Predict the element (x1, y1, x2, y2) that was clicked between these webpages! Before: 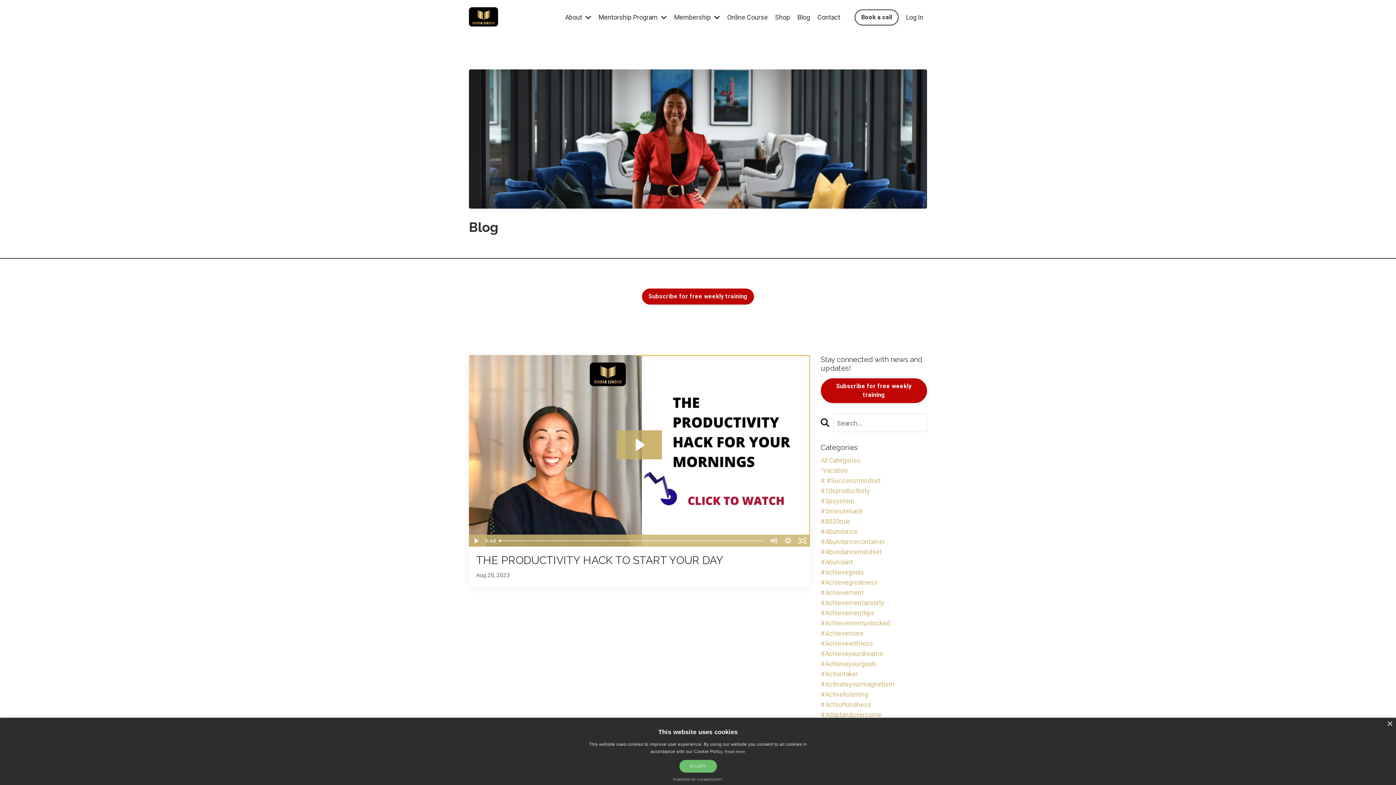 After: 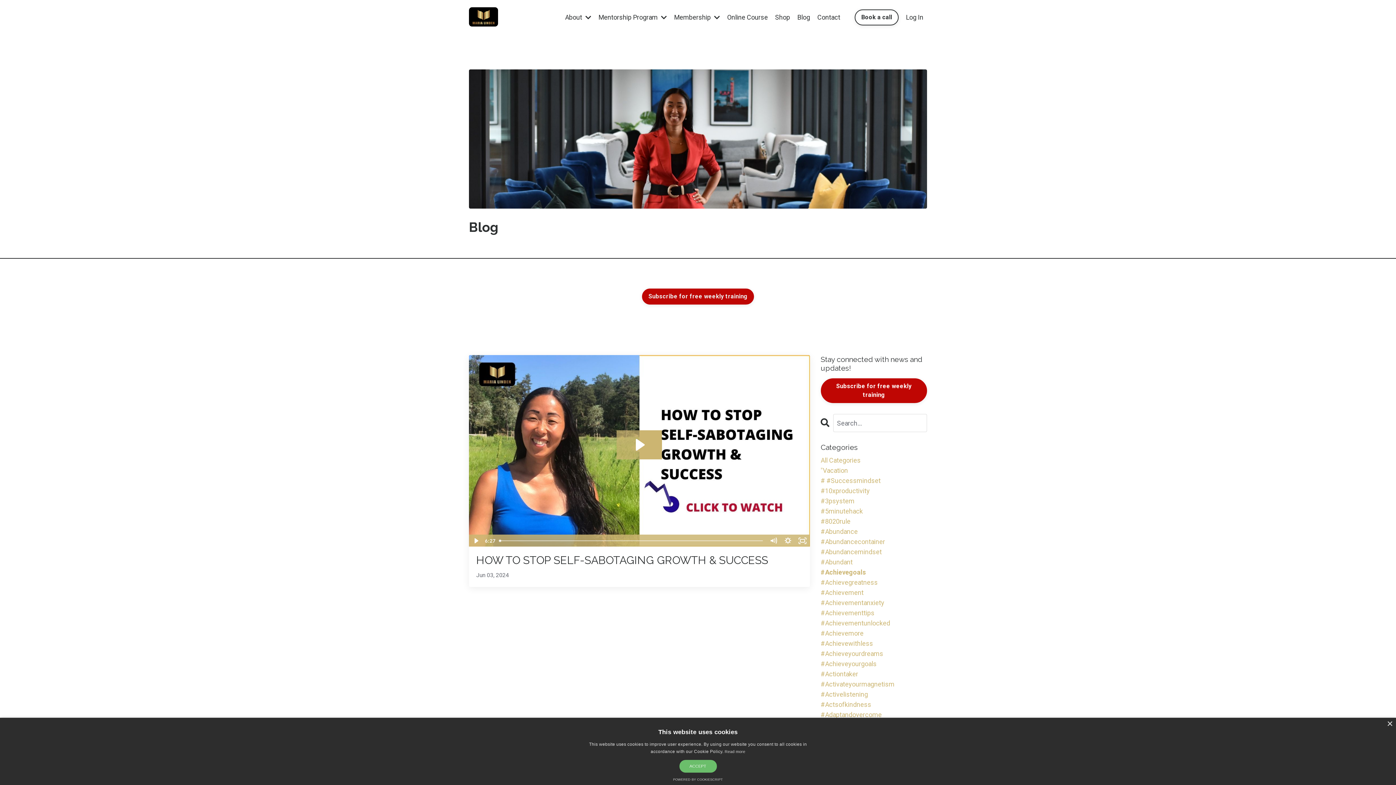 Action: label: #Achievegoals bbox: (820, 567, 927, 577)